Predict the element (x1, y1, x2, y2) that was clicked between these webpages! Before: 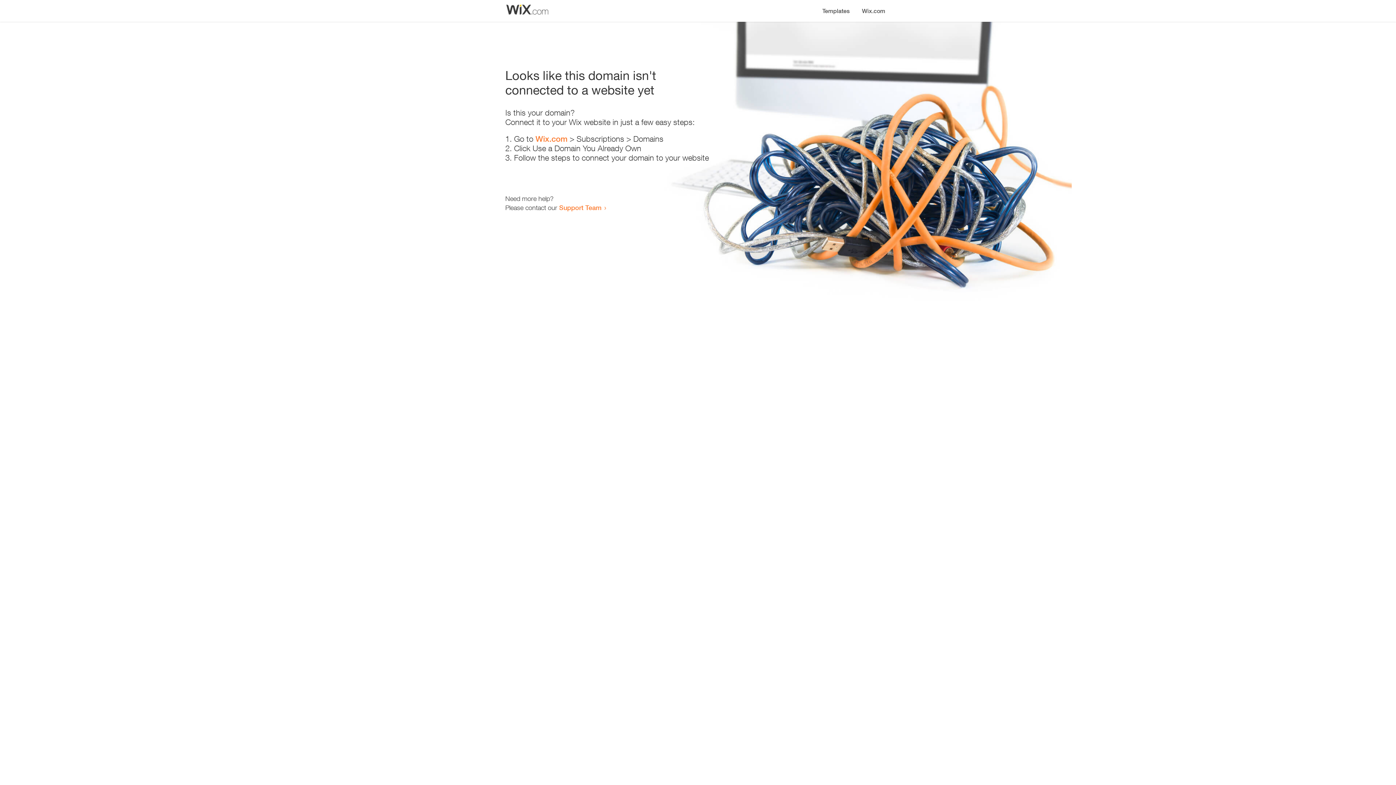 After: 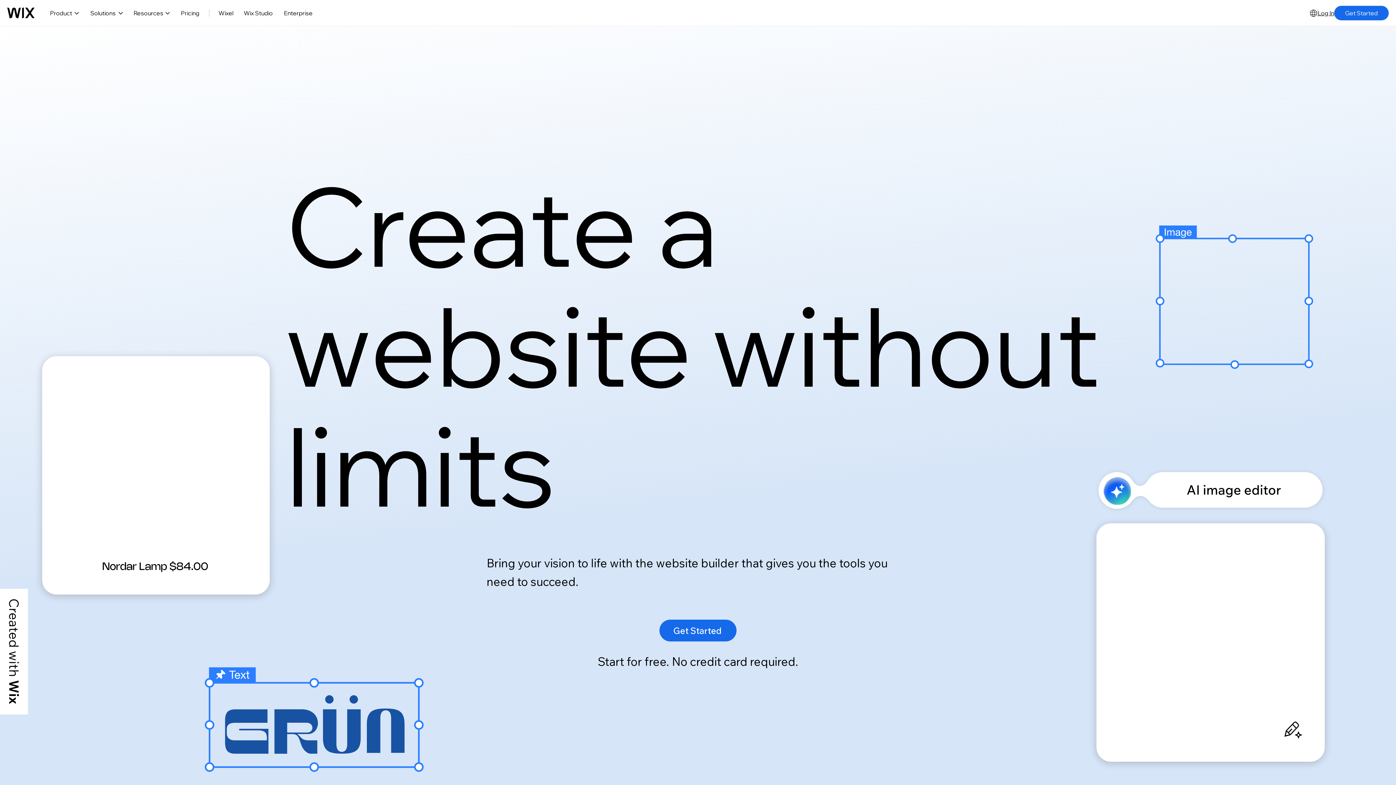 Action: bbox: (535, 134, 567, 143) label: Wix.com